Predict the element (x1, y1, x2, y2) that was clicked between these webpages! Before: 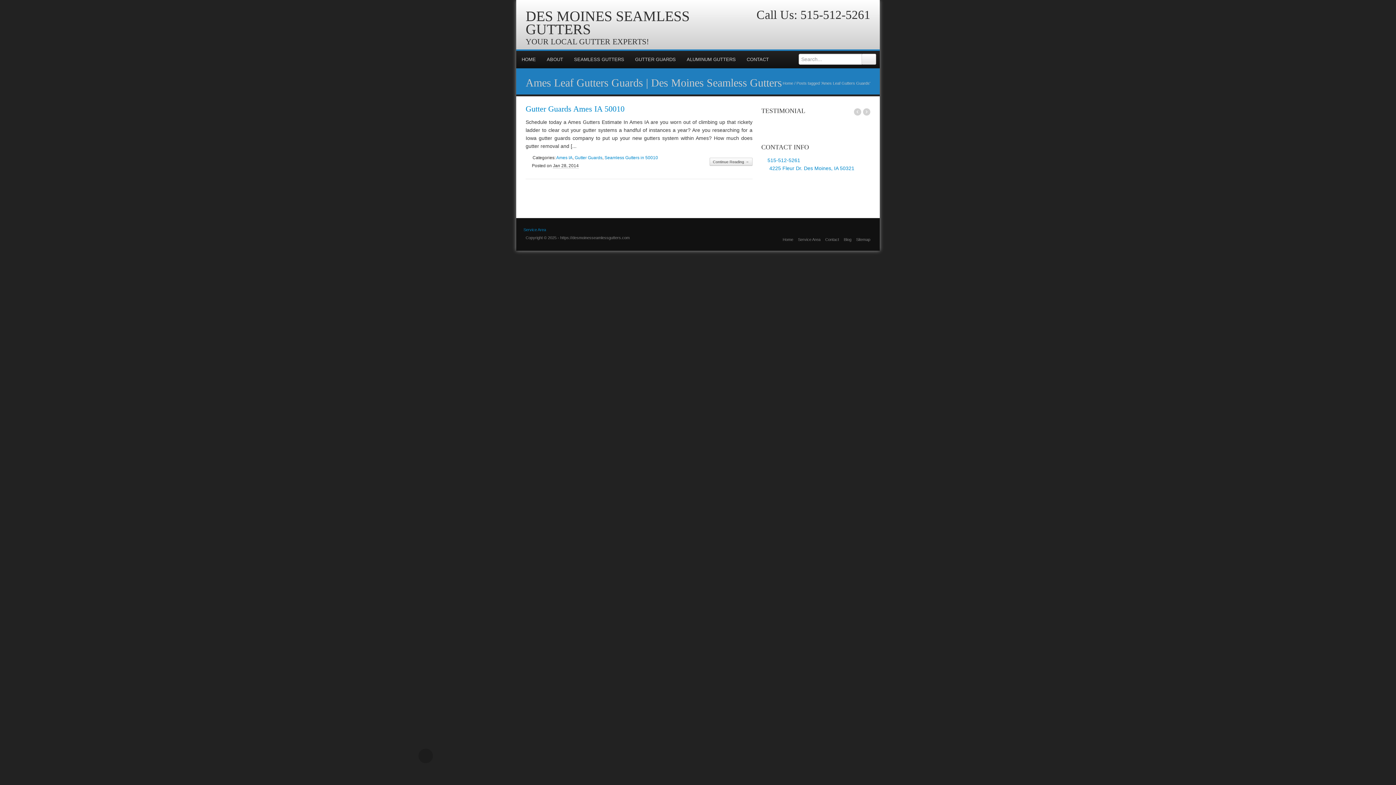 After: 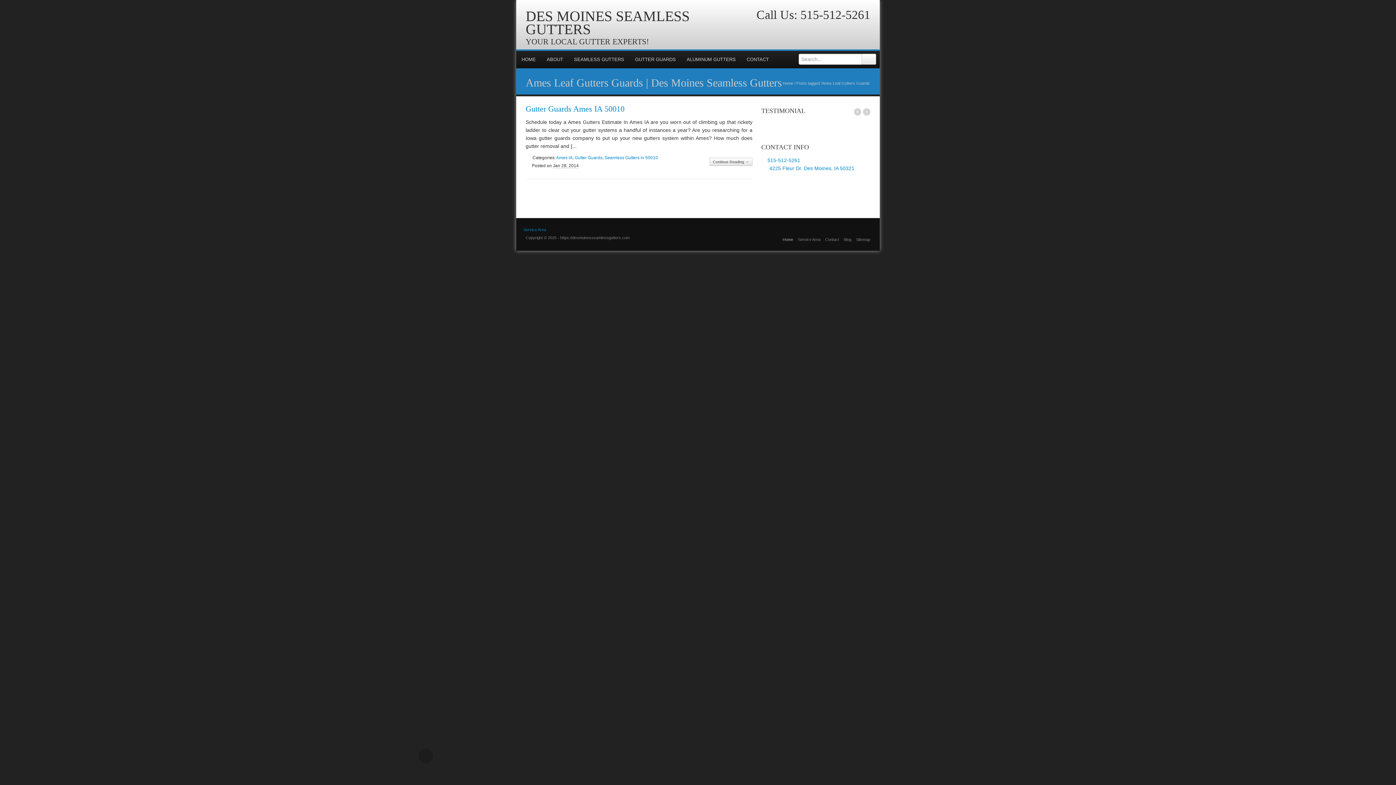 Action: bbox: (782, 237, 793, 241) label: Home